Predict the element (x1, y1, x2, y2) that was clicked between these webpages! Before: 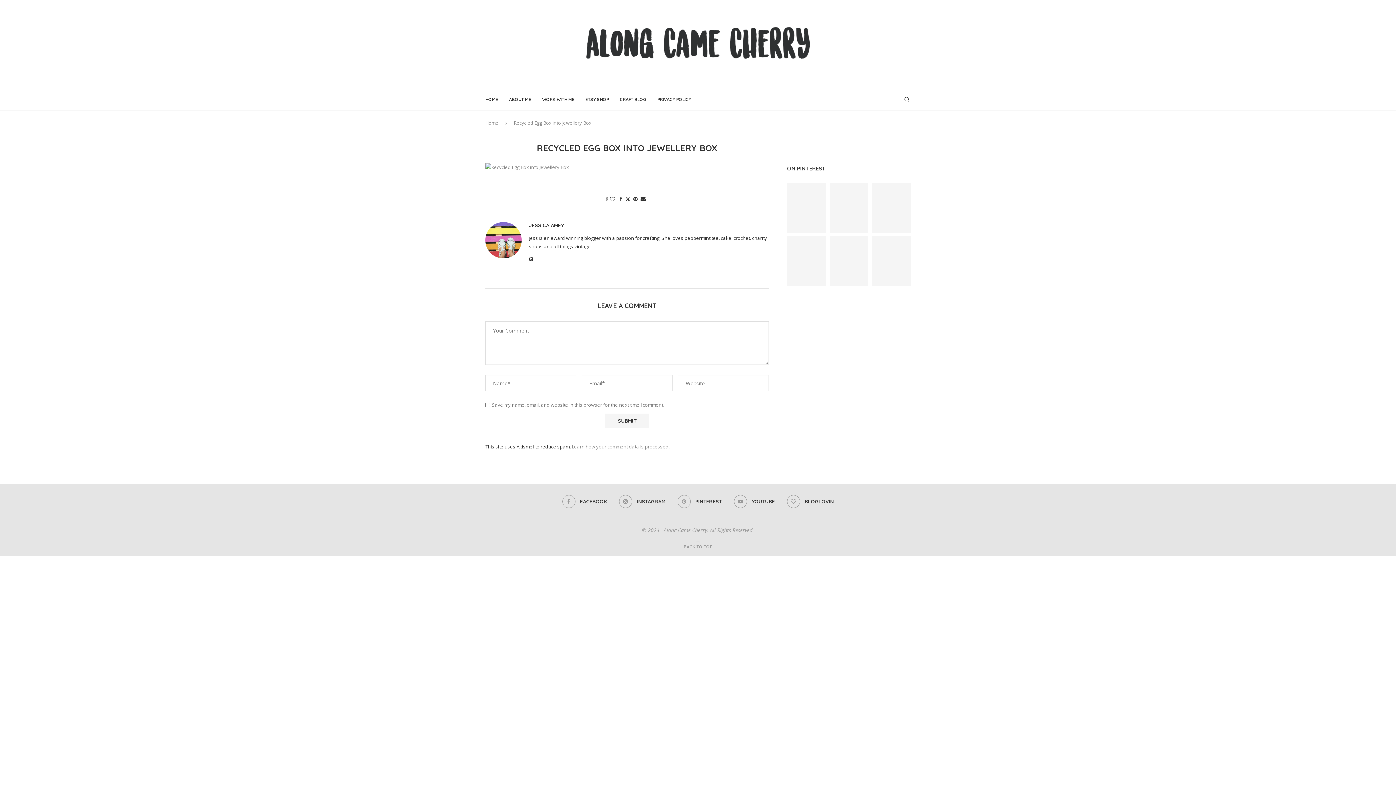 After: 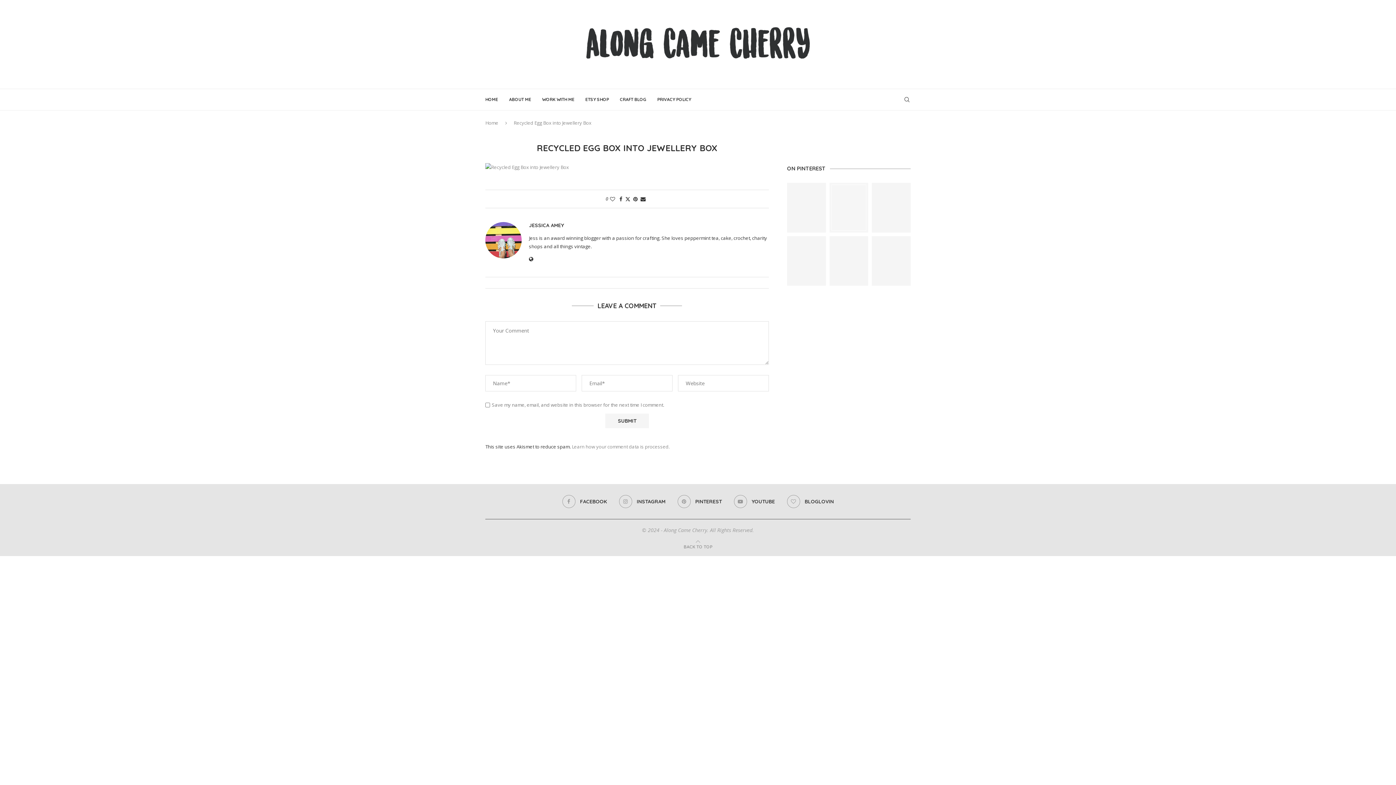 Action: label: Pinterest URL bbox: (827, 181, 870, 234)